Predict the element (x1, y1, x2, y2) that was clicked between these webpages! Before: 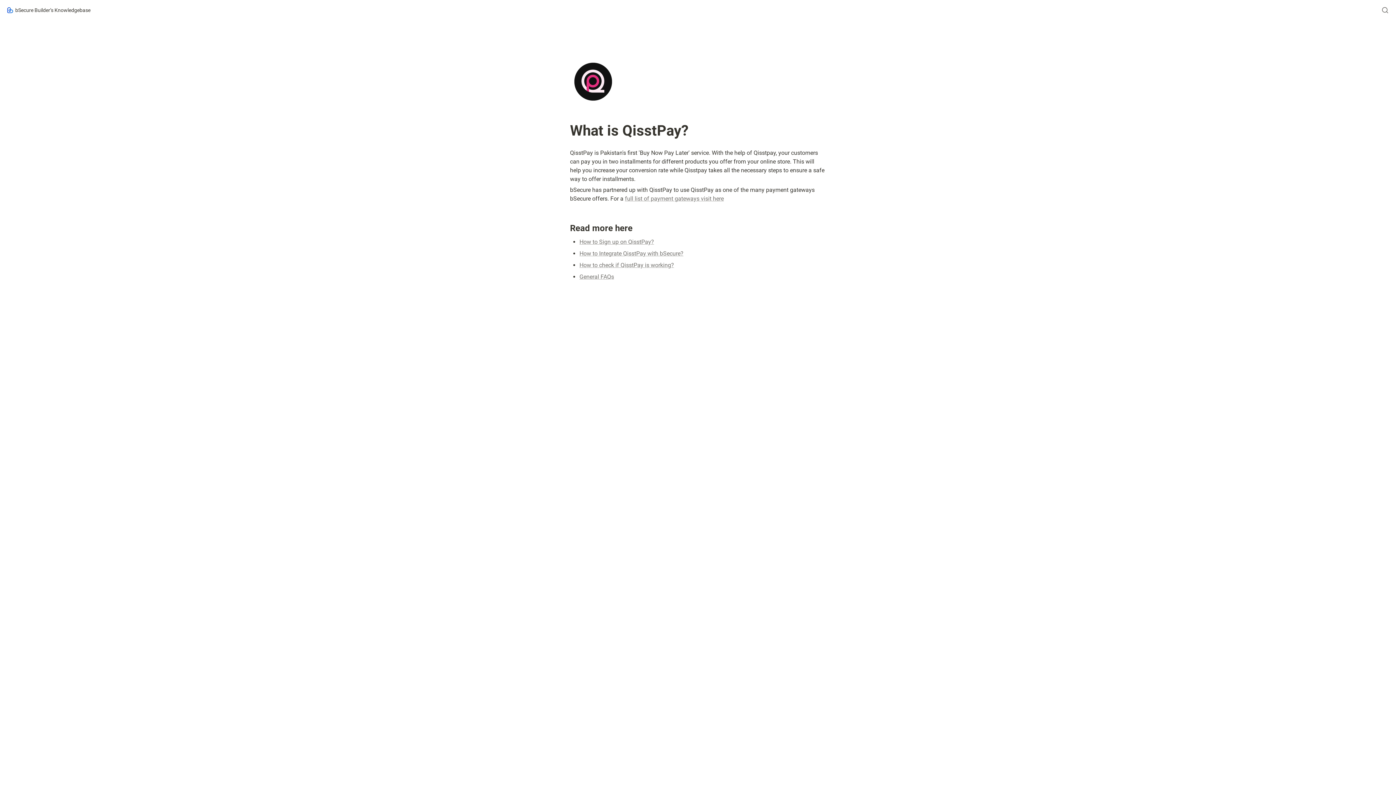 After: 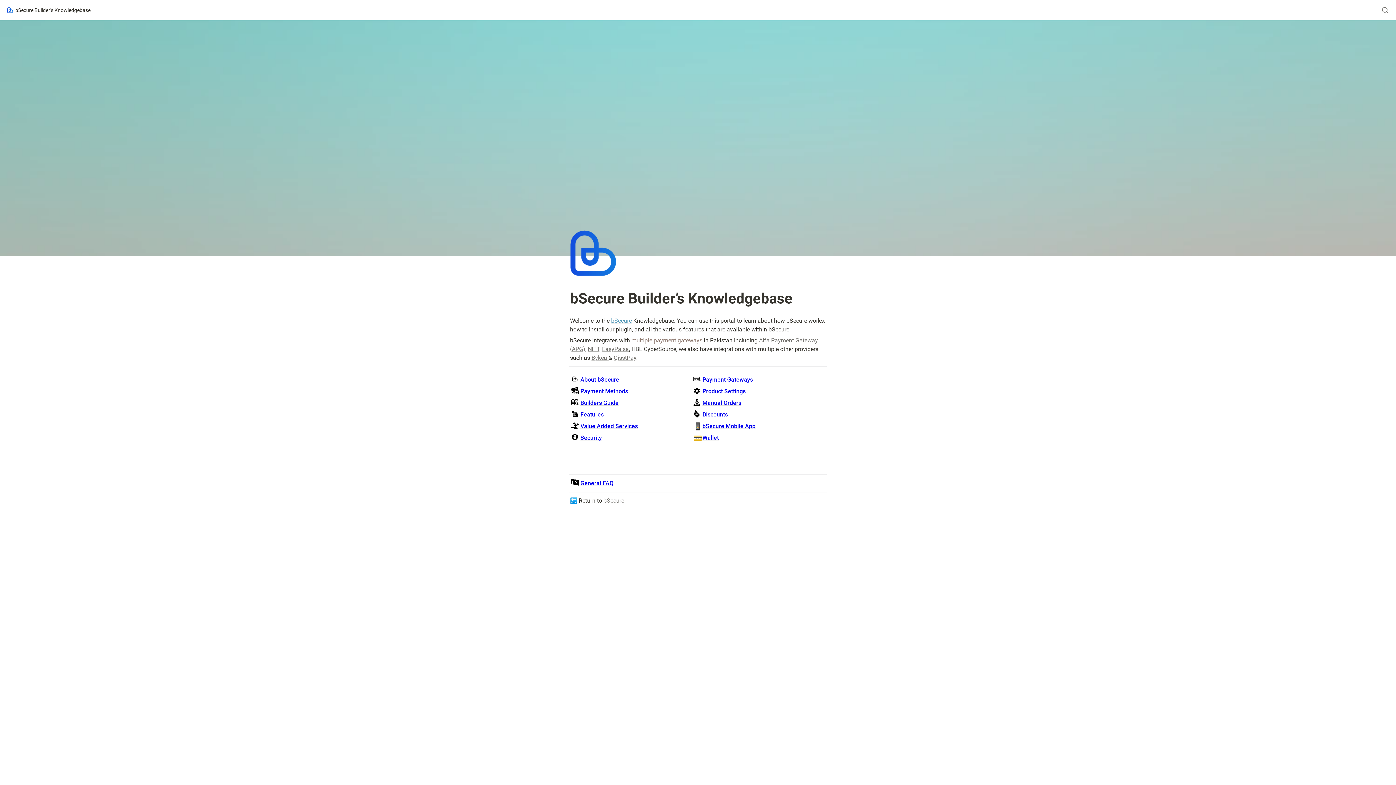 Action: bbox: (5, 5, 92, 14) label: bSecure Builder’s Knowledgebase